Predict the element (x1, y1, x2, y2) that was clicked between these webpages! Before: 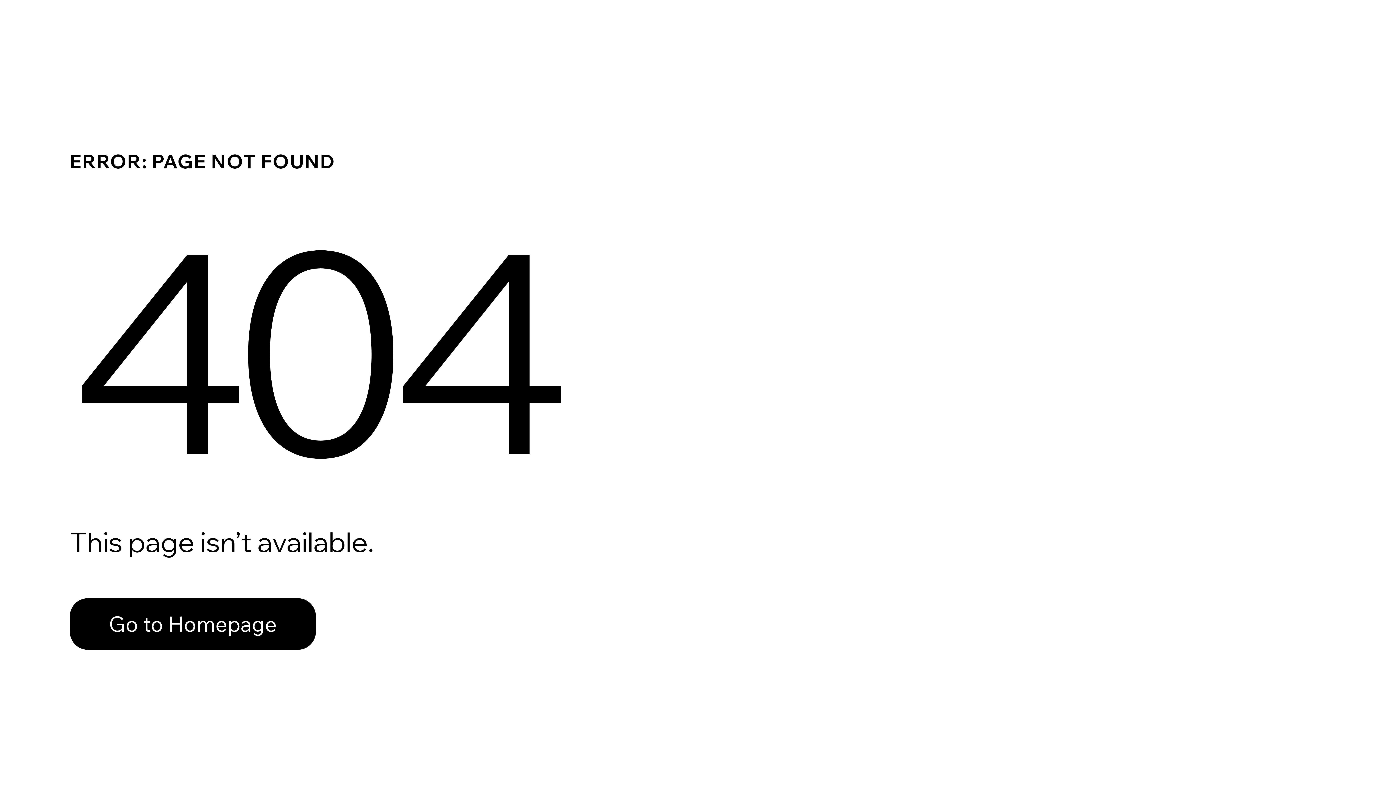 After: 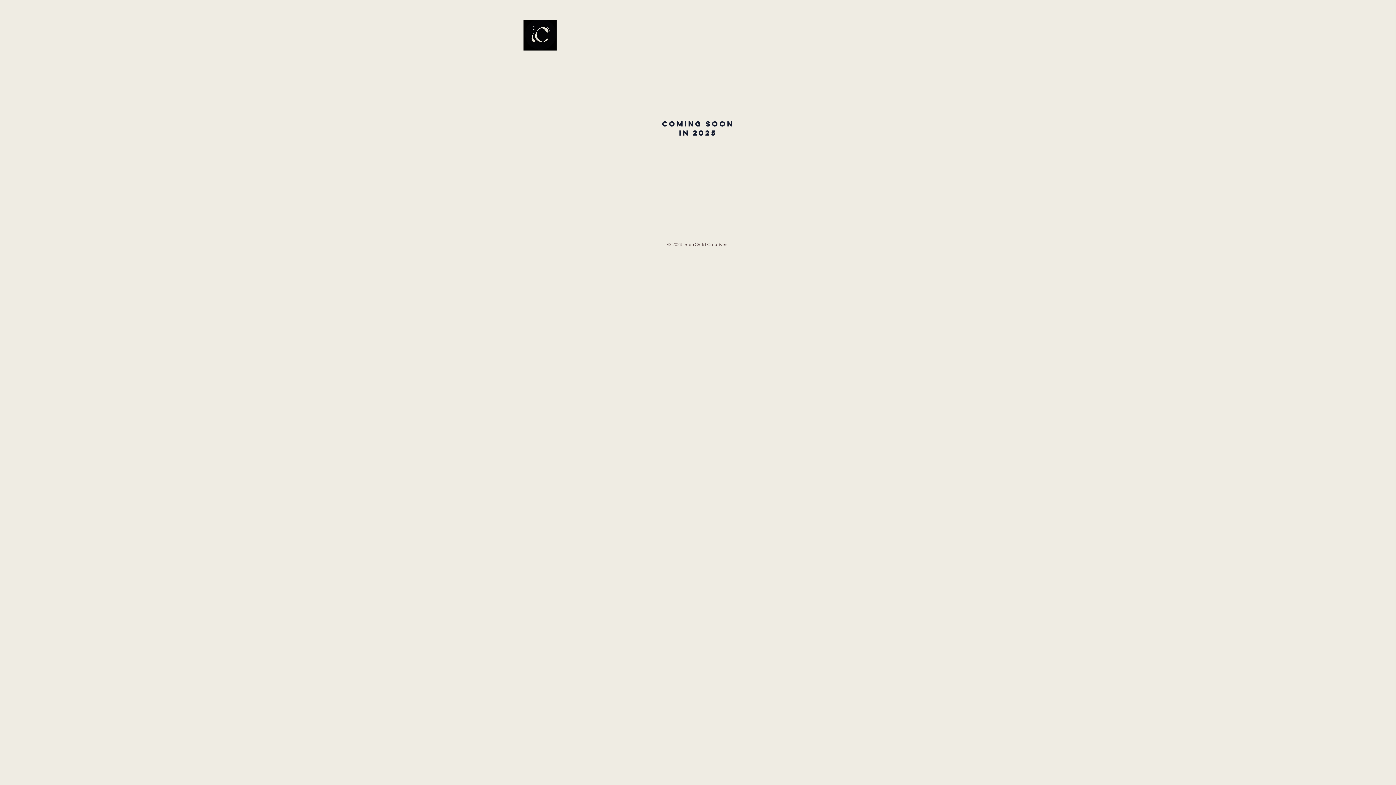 Action: label: Go to Homepage bbox: (69, 598, 316, 650)